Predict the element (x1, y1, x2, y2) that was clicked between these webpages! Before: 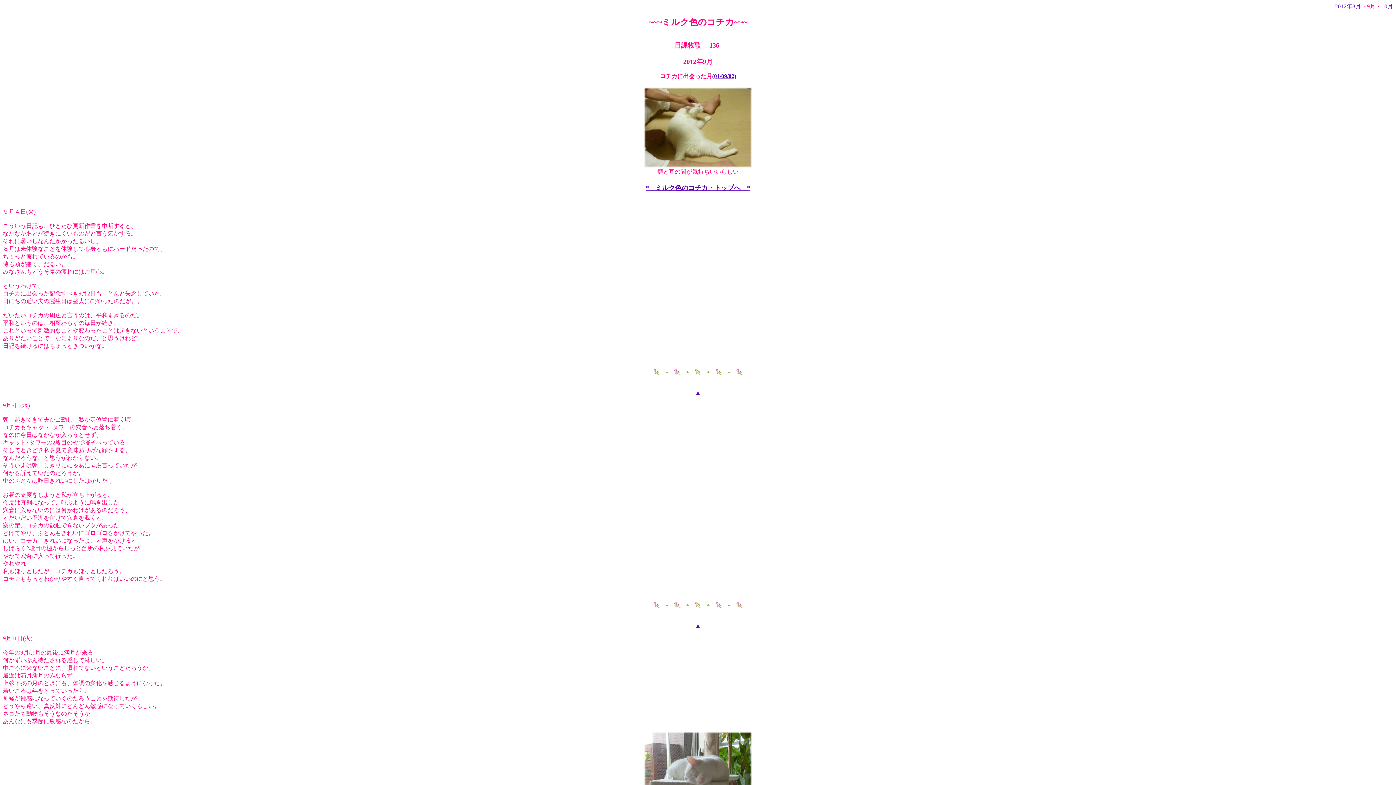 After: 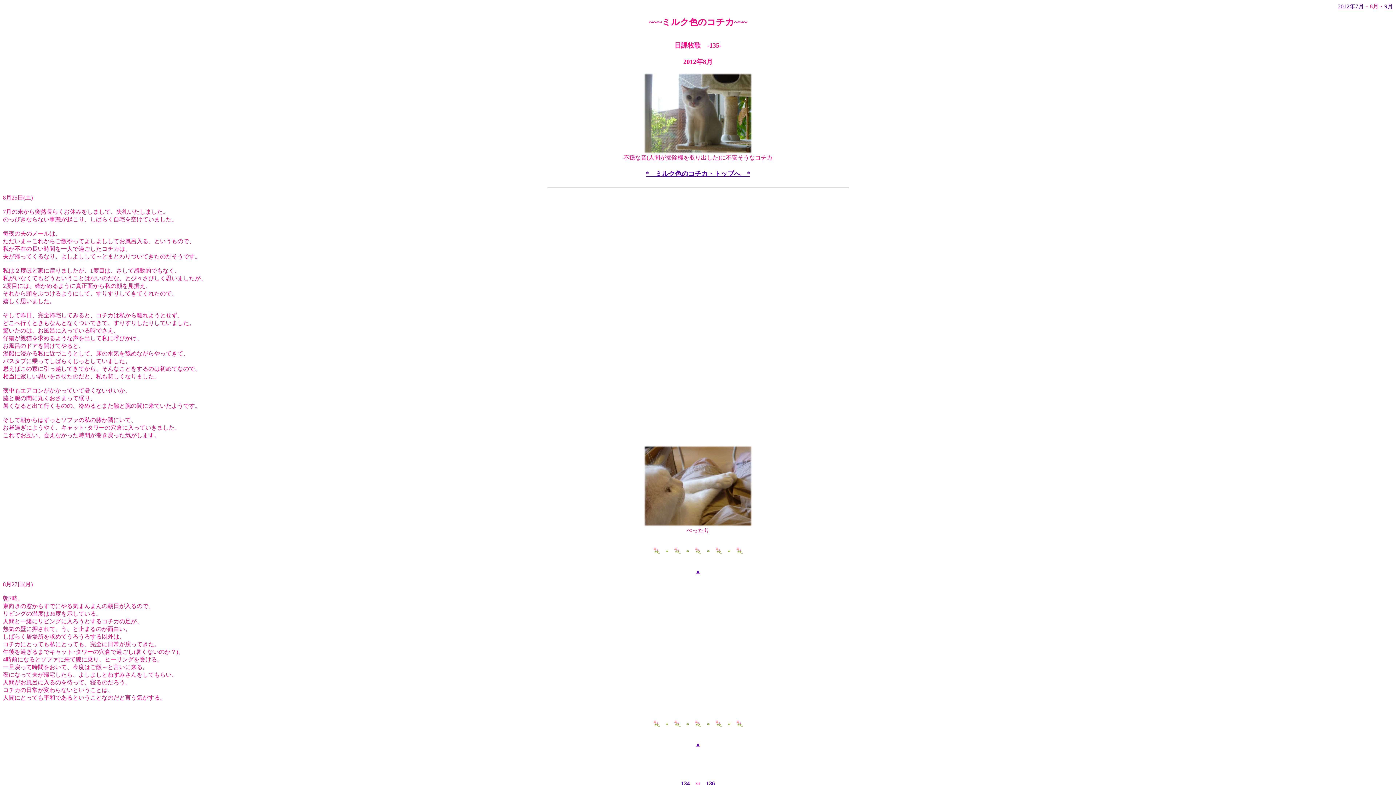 Action: label: 2012年8月 bbox: (1335, 3, 1361, 9)